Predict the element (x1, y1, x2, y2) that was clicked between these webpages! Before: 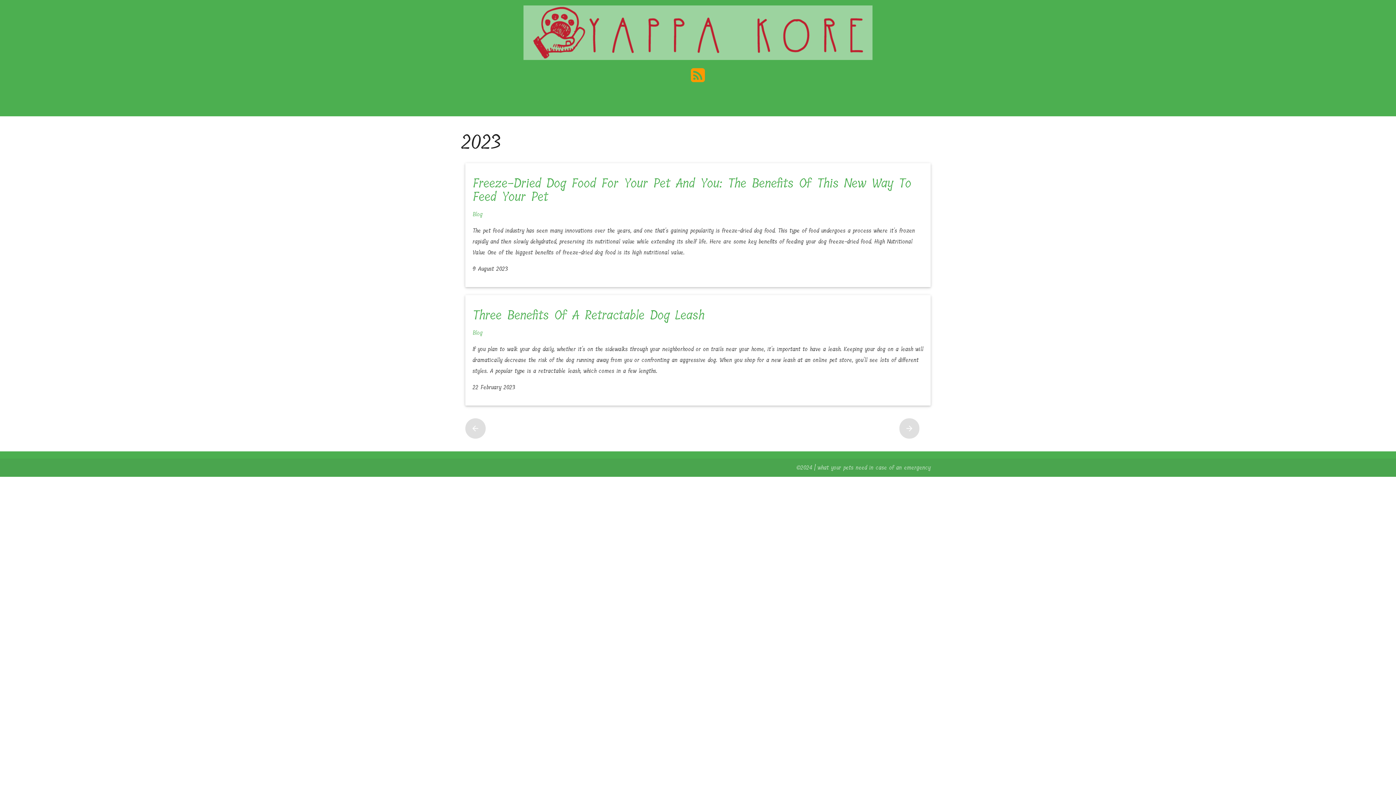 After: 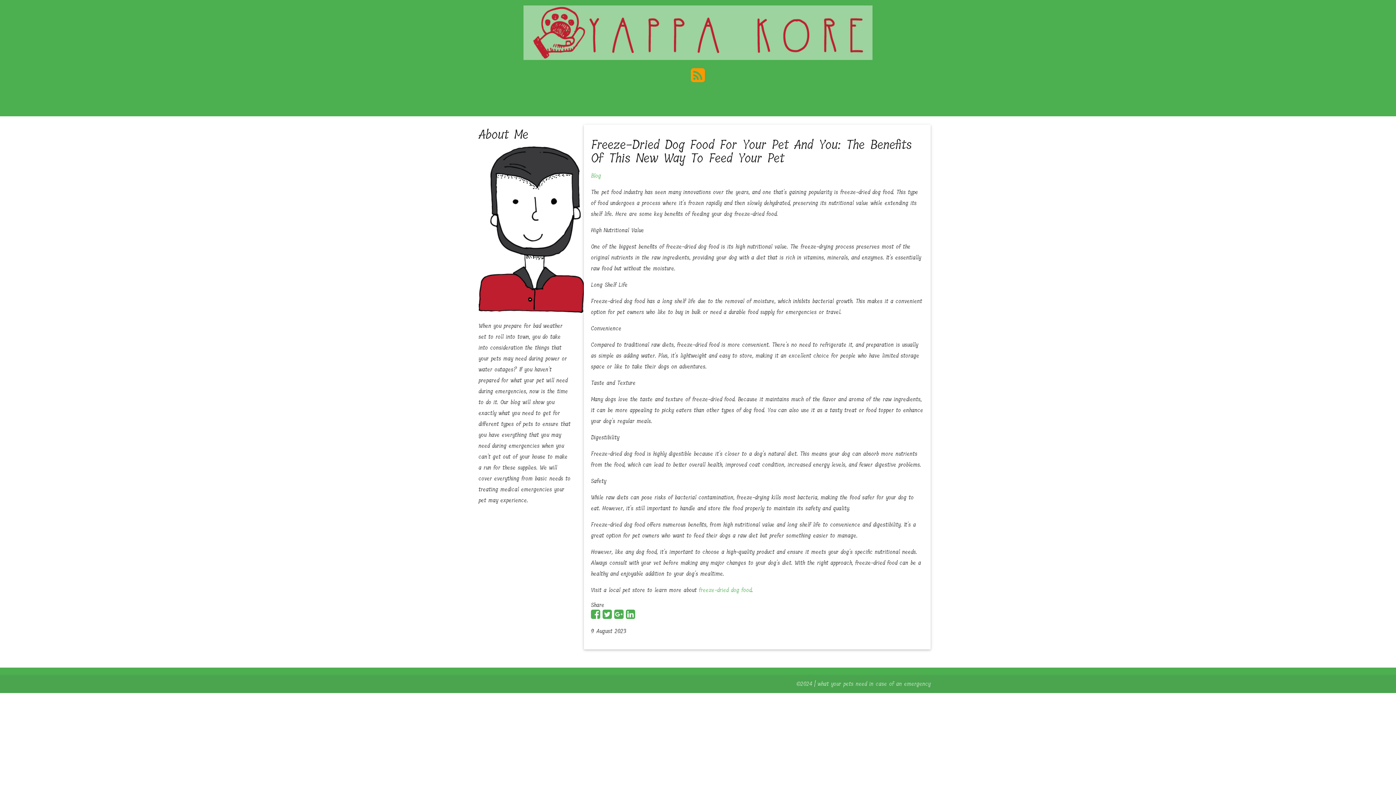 Action: bbox: (472, 172, 911, 207) label: Freeze-Dried Dog Food For Your Pet And You: The Benefits Of This New Way To Feed Your Pet